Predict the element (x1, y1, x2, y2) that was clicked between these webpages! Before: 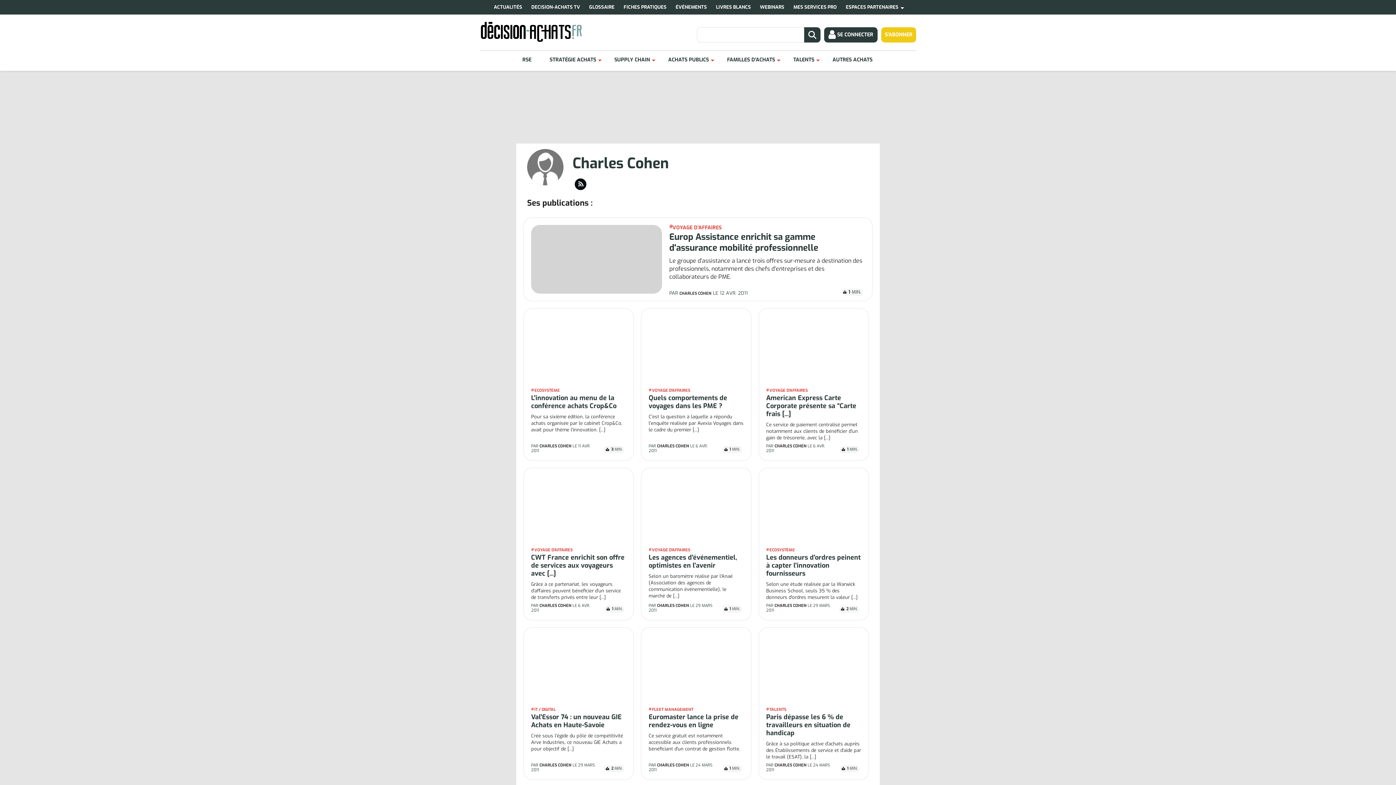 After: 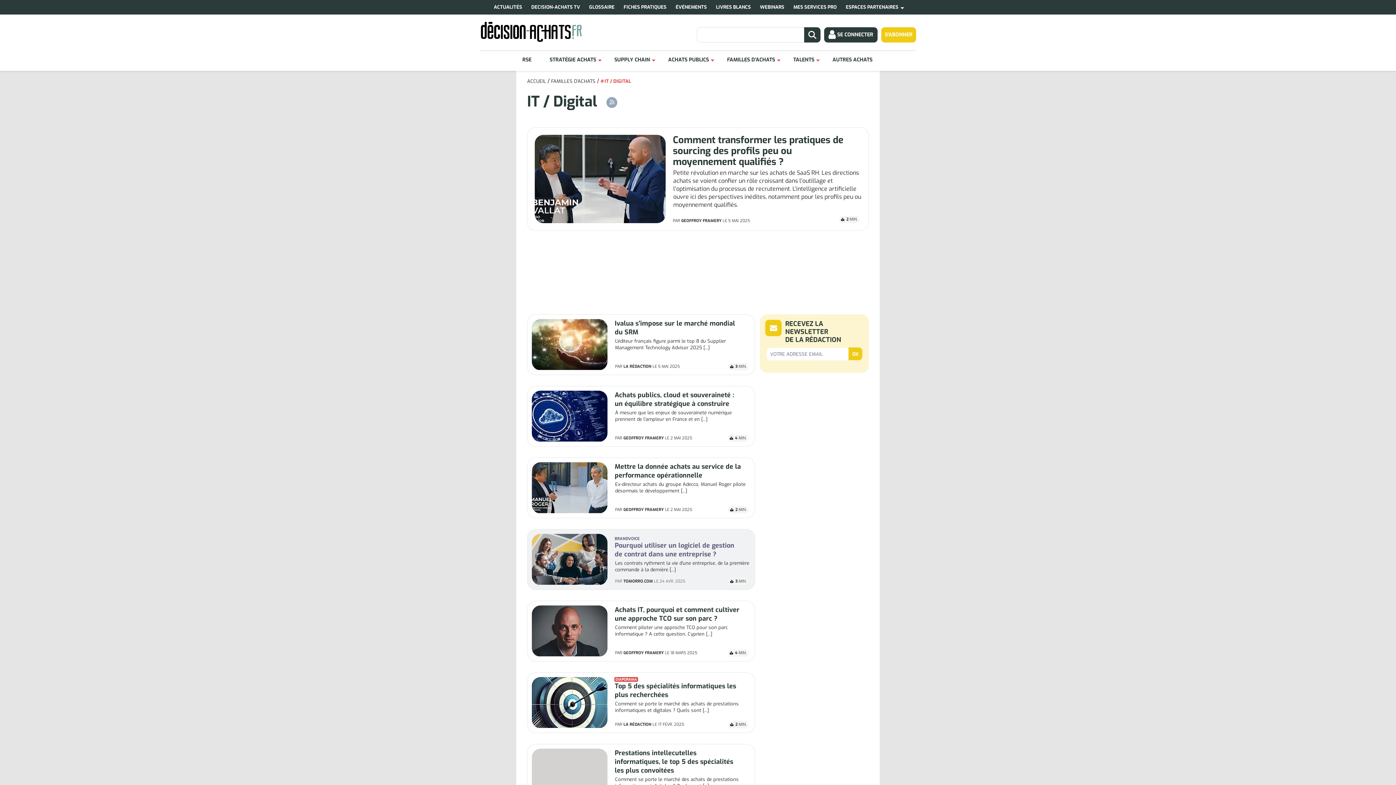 Action: bbox: (531, 707, 556, 712) label: IT / DIGITAL